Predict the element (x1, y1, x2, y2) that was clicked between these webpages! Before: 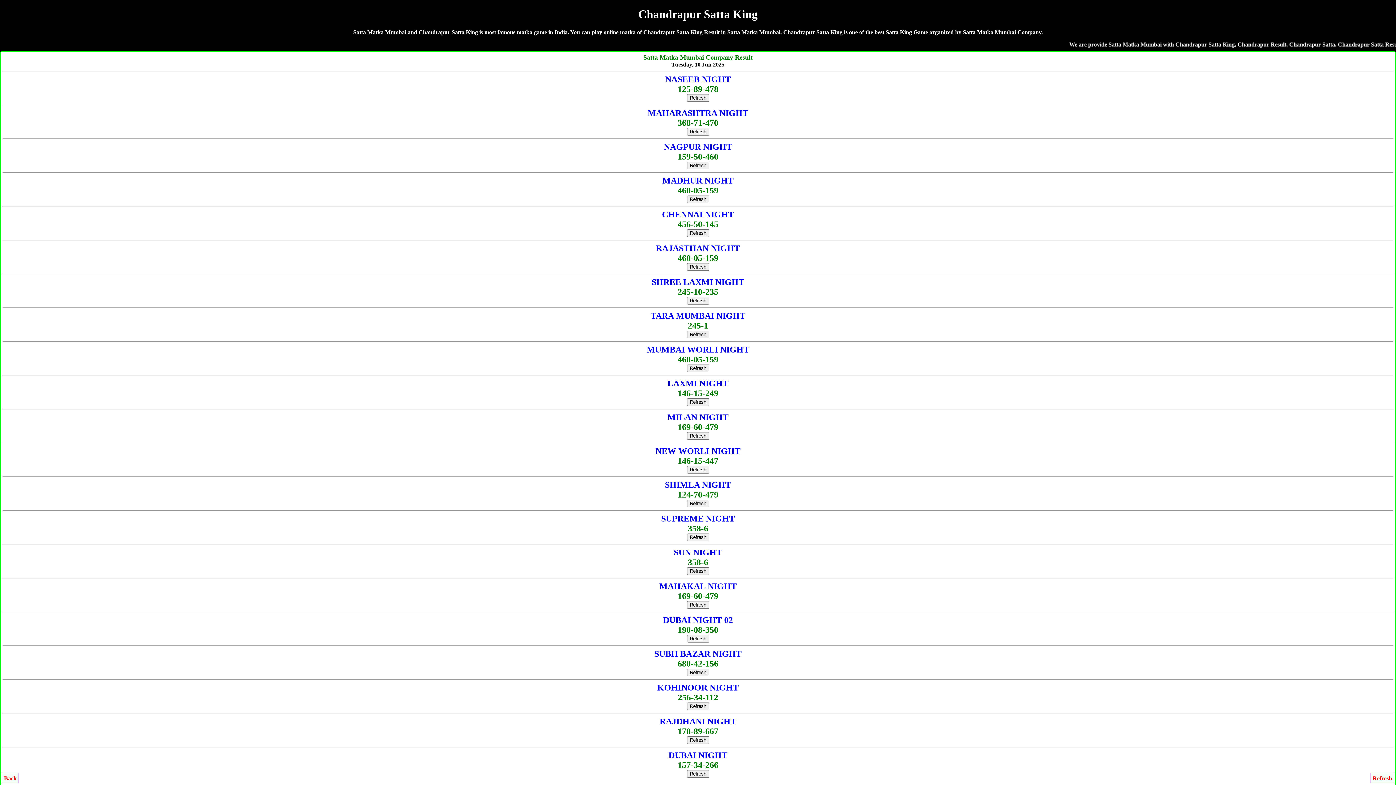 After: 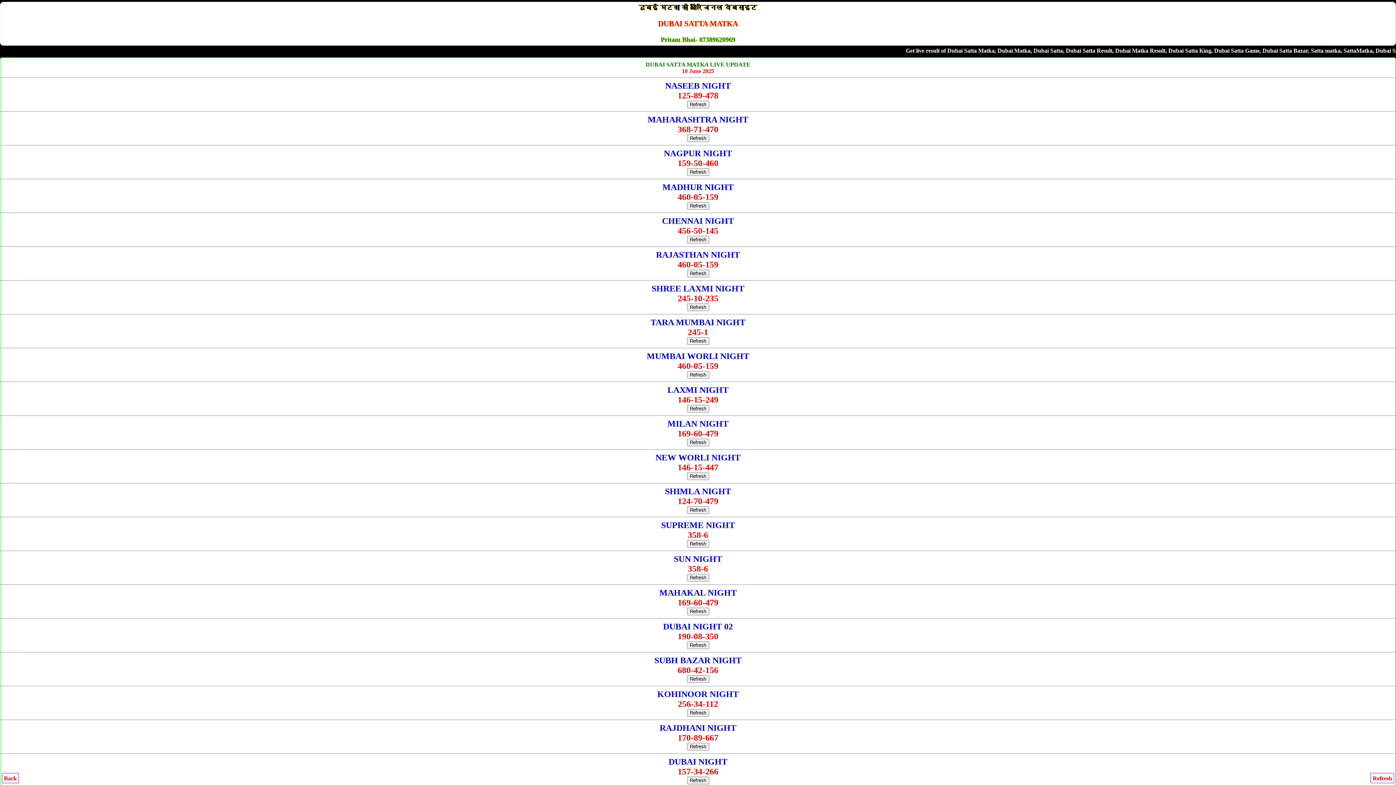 Action: bbox: (687, 534, 709, 540) label: Refresh